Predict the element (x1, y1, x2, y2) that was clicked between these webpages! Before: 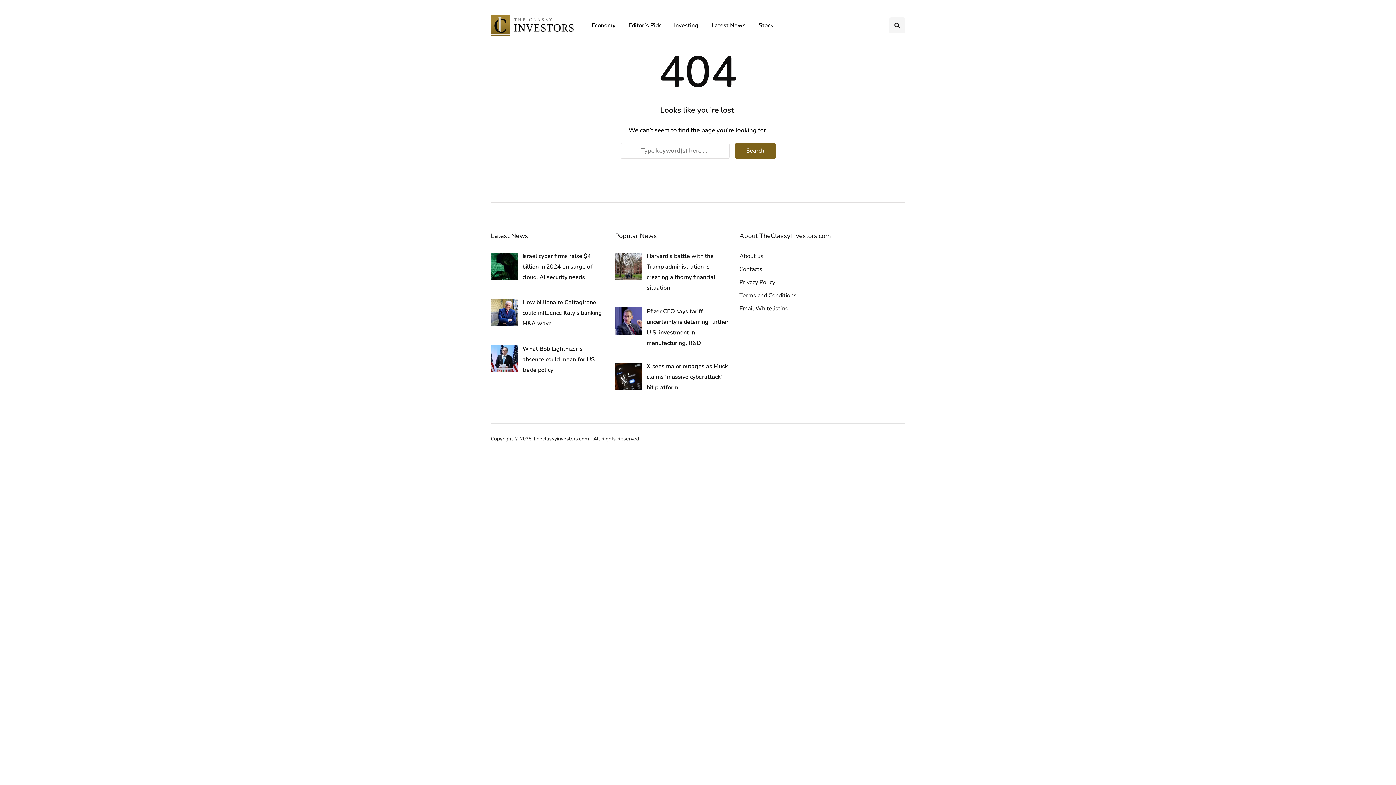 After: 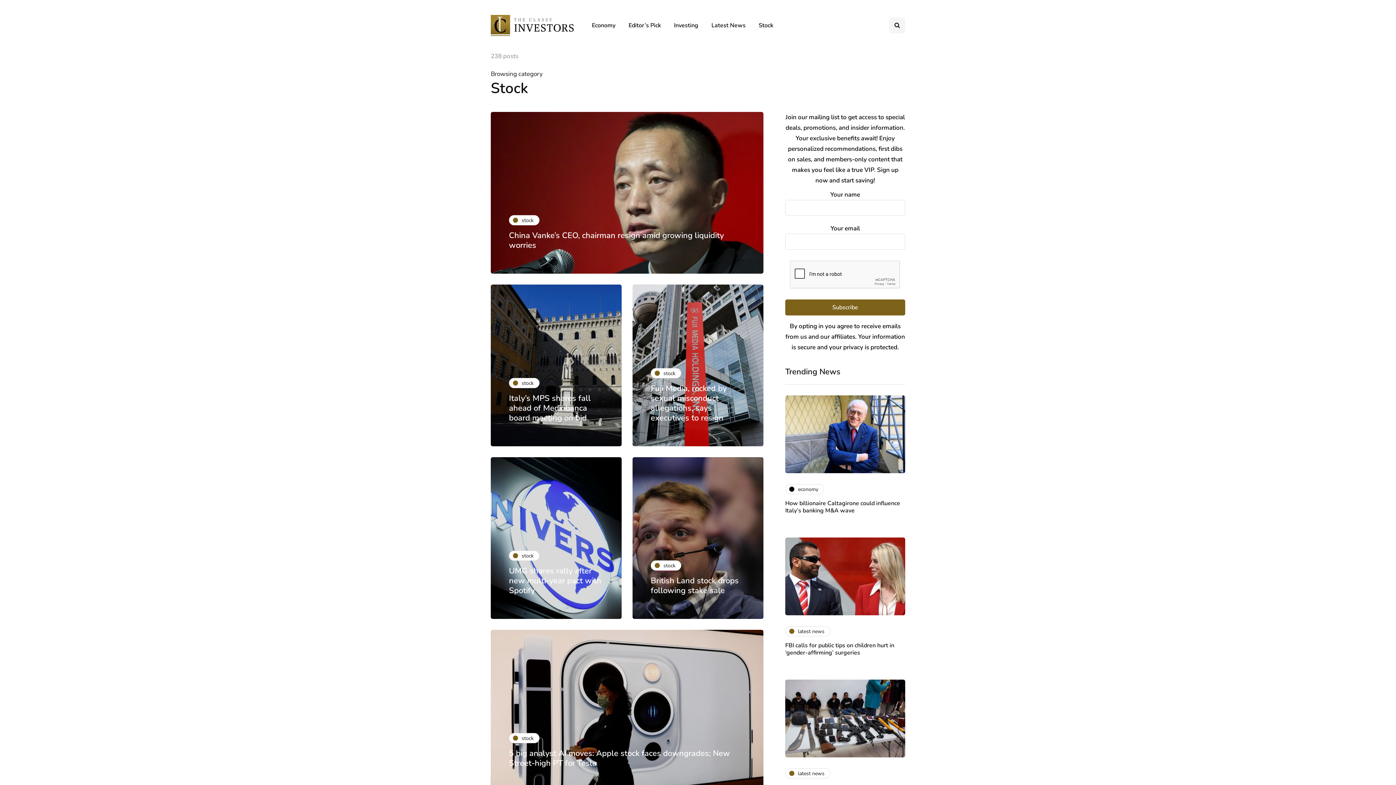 Action: bbox: (752, 17, 780, 33) label: Stock